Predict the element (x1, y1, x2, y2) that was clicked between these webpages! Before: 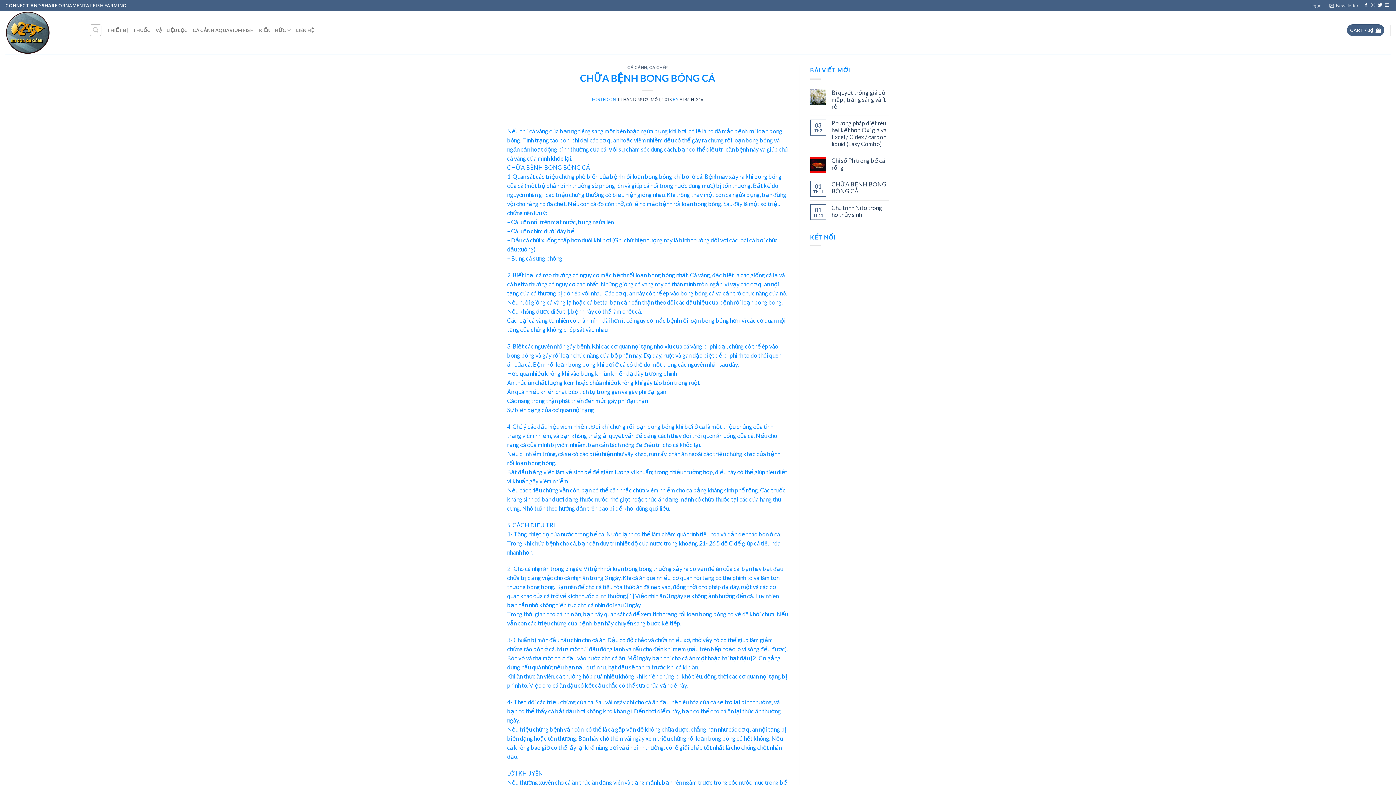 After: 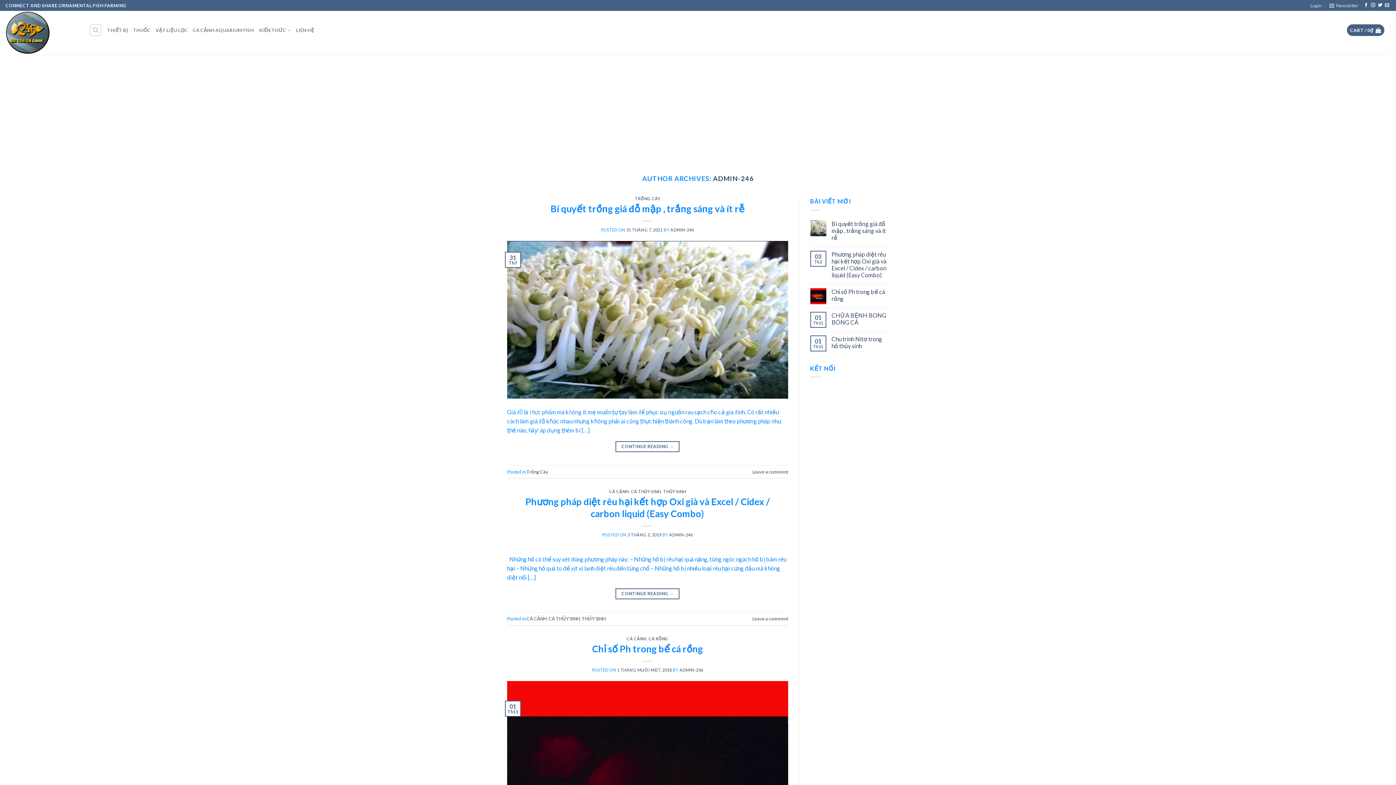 Action: bbox: (679, 96, 703, 101) label: ADMIN-246